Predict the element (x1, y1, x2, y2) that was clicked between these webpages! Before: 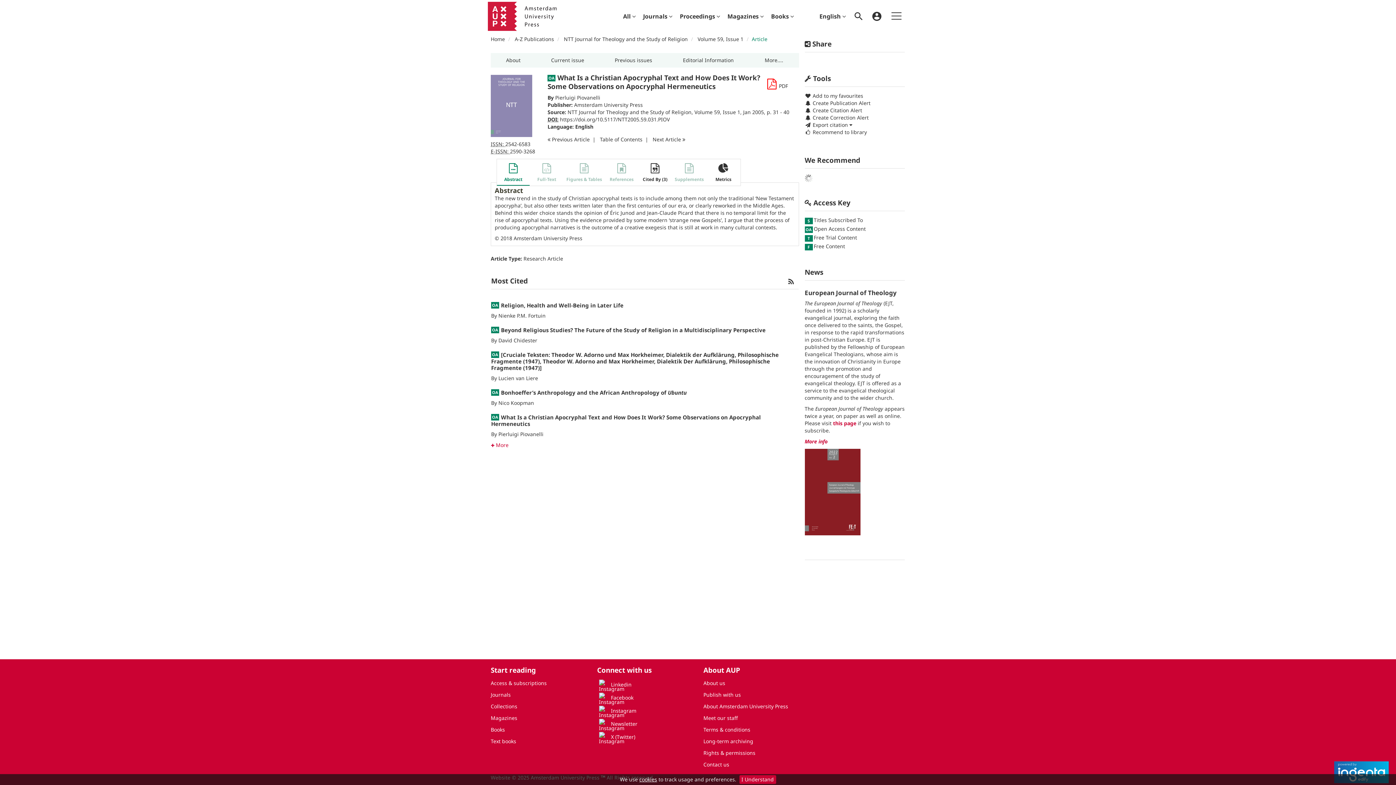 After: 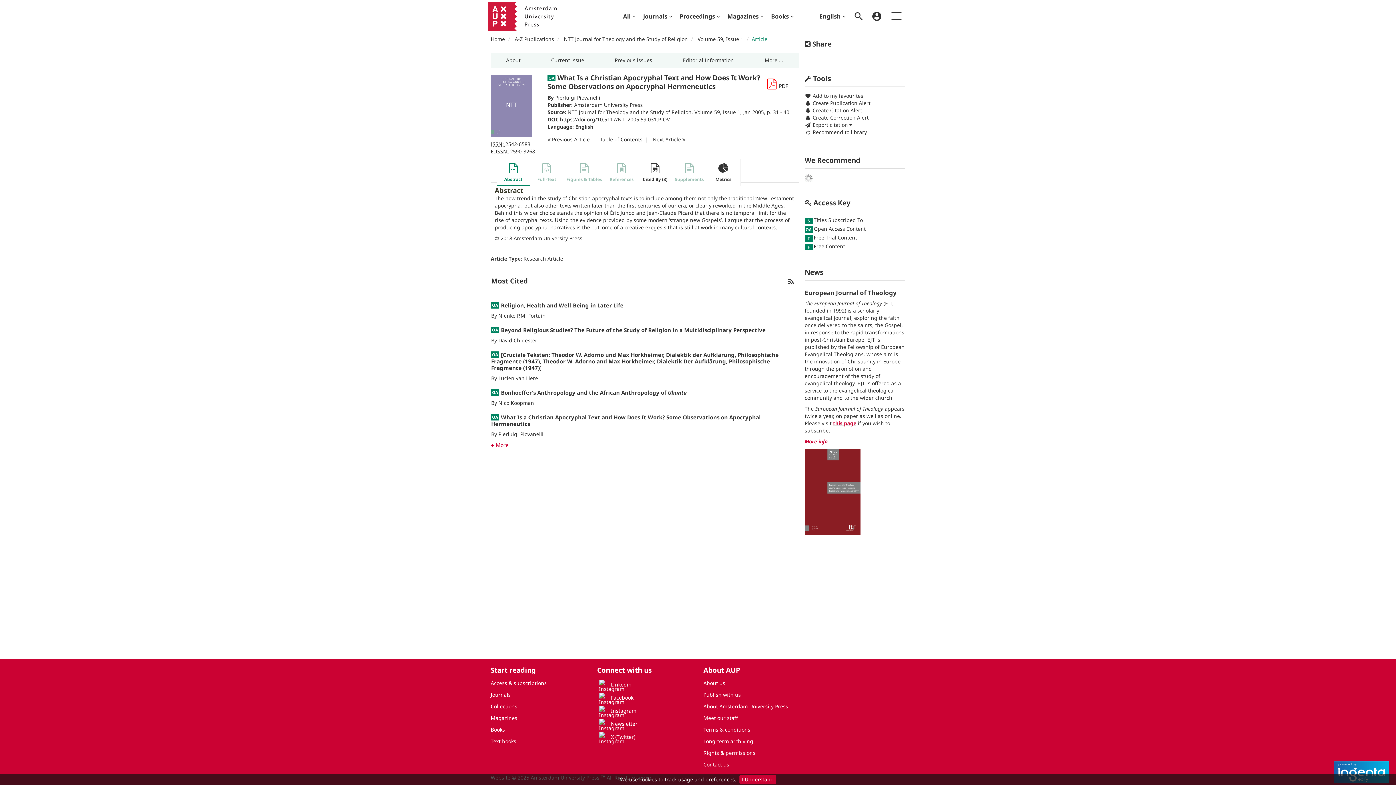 Action: bbox: (833, 419, 856, 426) label: this page